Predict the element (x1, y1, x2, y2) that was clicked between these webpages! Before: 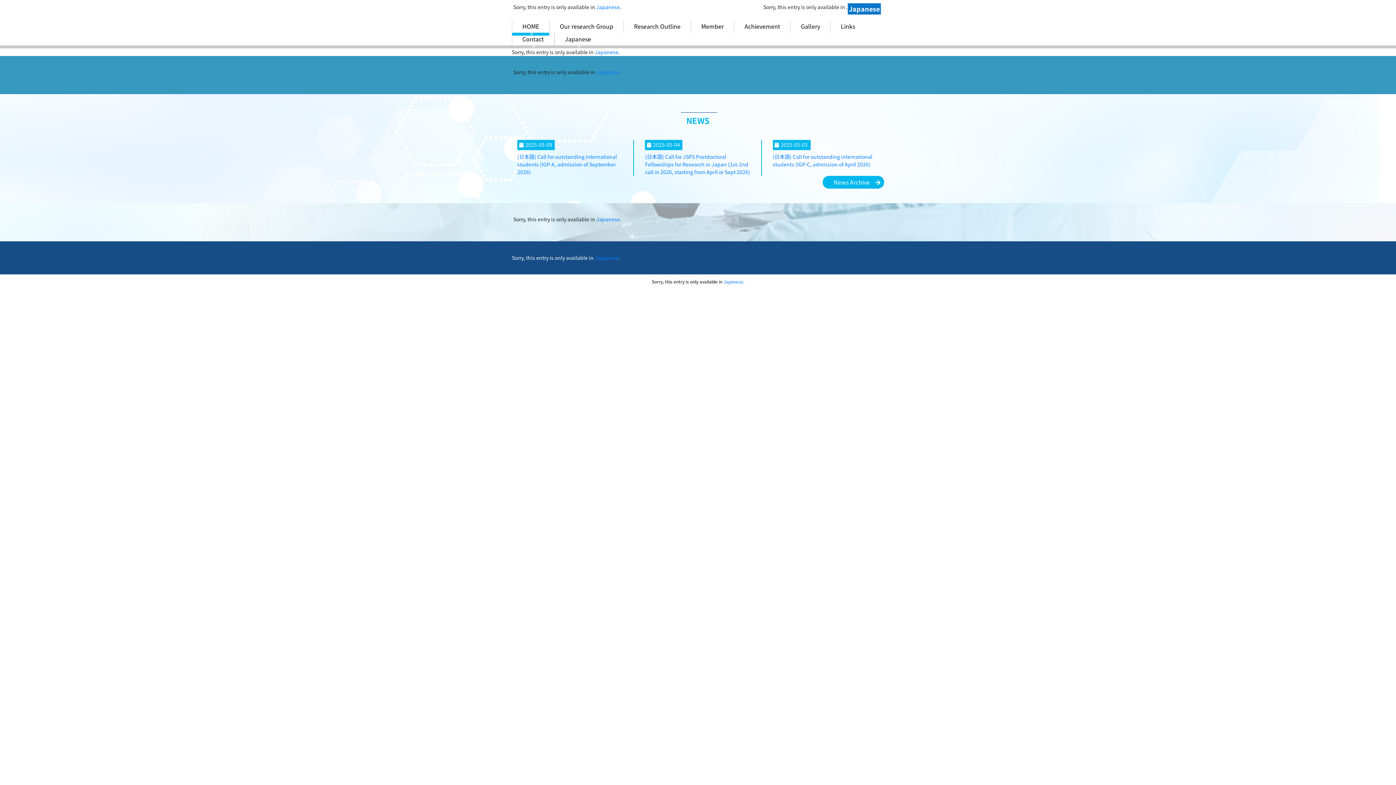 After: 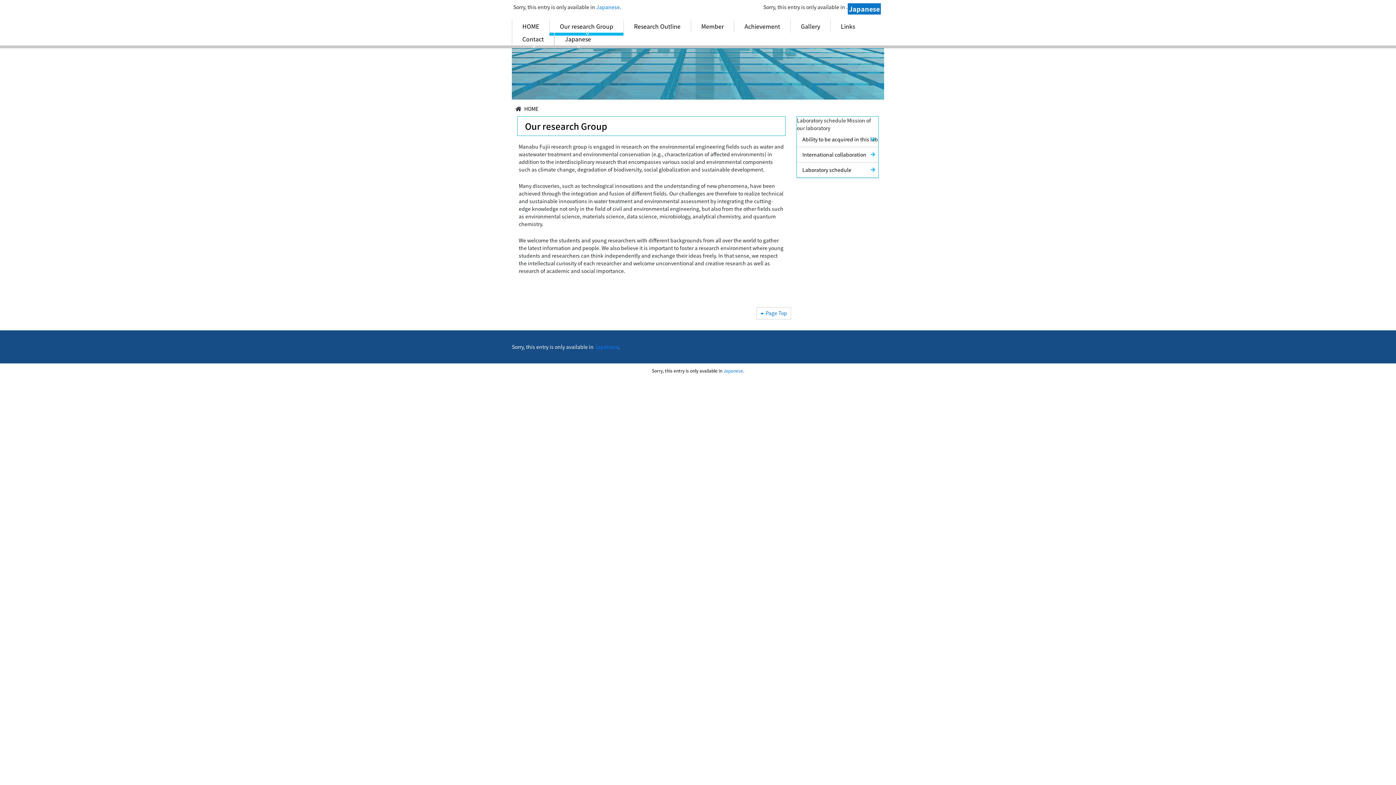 Action: label: Our research Group bbox: (549, 20, 623, 32)